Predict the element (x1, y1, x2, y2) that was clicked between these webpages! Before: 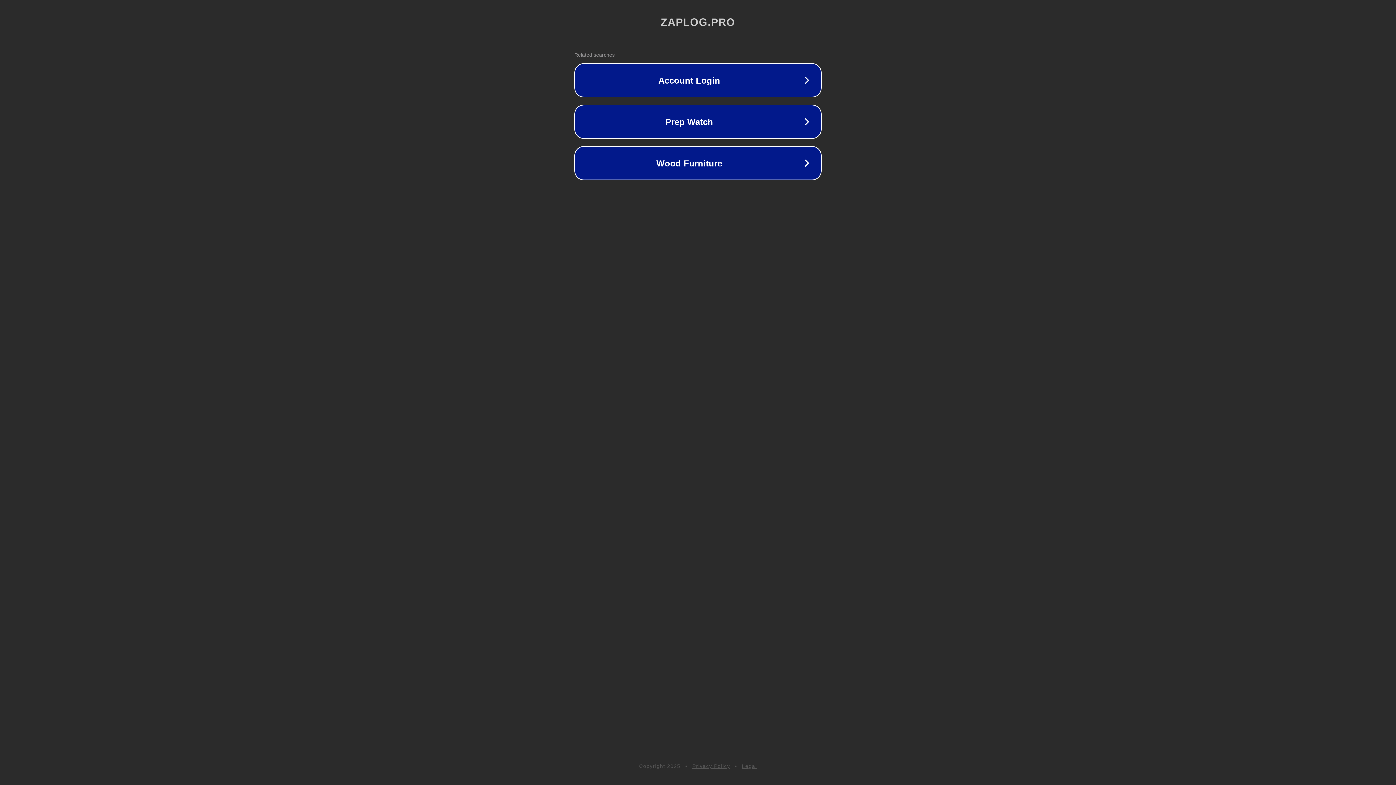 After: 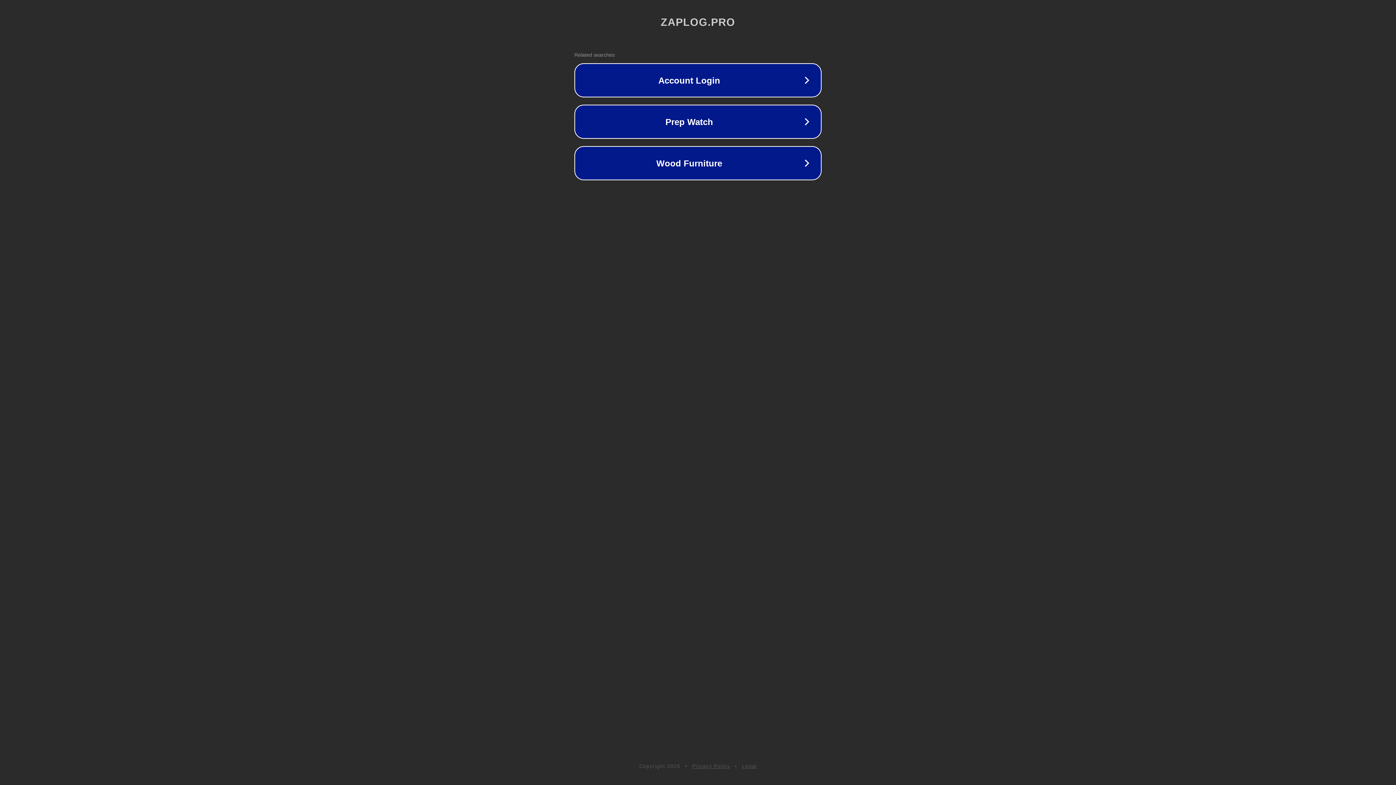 Action: bbox: (692, 763, 730, 769) label: Privacy Policy